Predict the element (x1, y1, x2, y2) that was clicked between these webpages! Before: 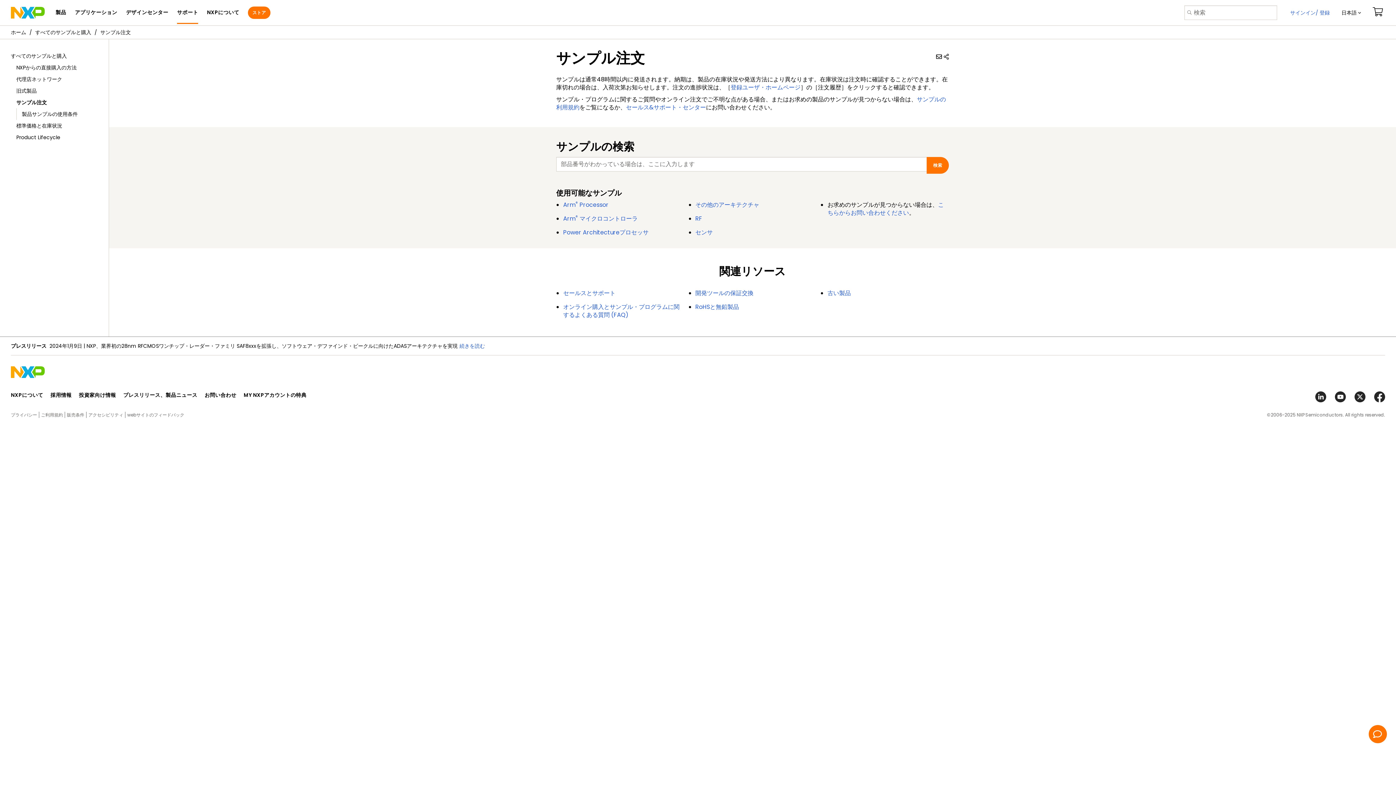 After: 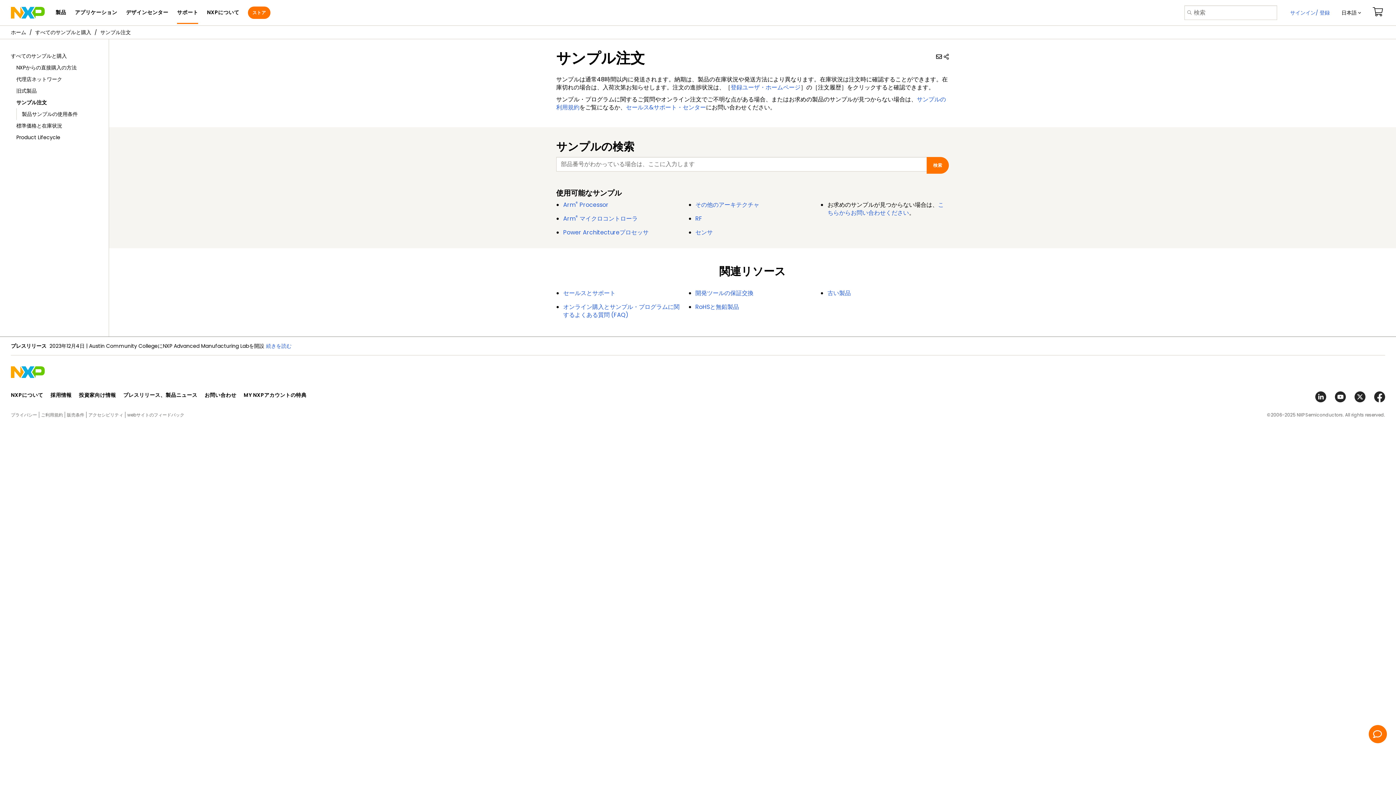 Action: bbox: (1350, 391, 1370, 402)